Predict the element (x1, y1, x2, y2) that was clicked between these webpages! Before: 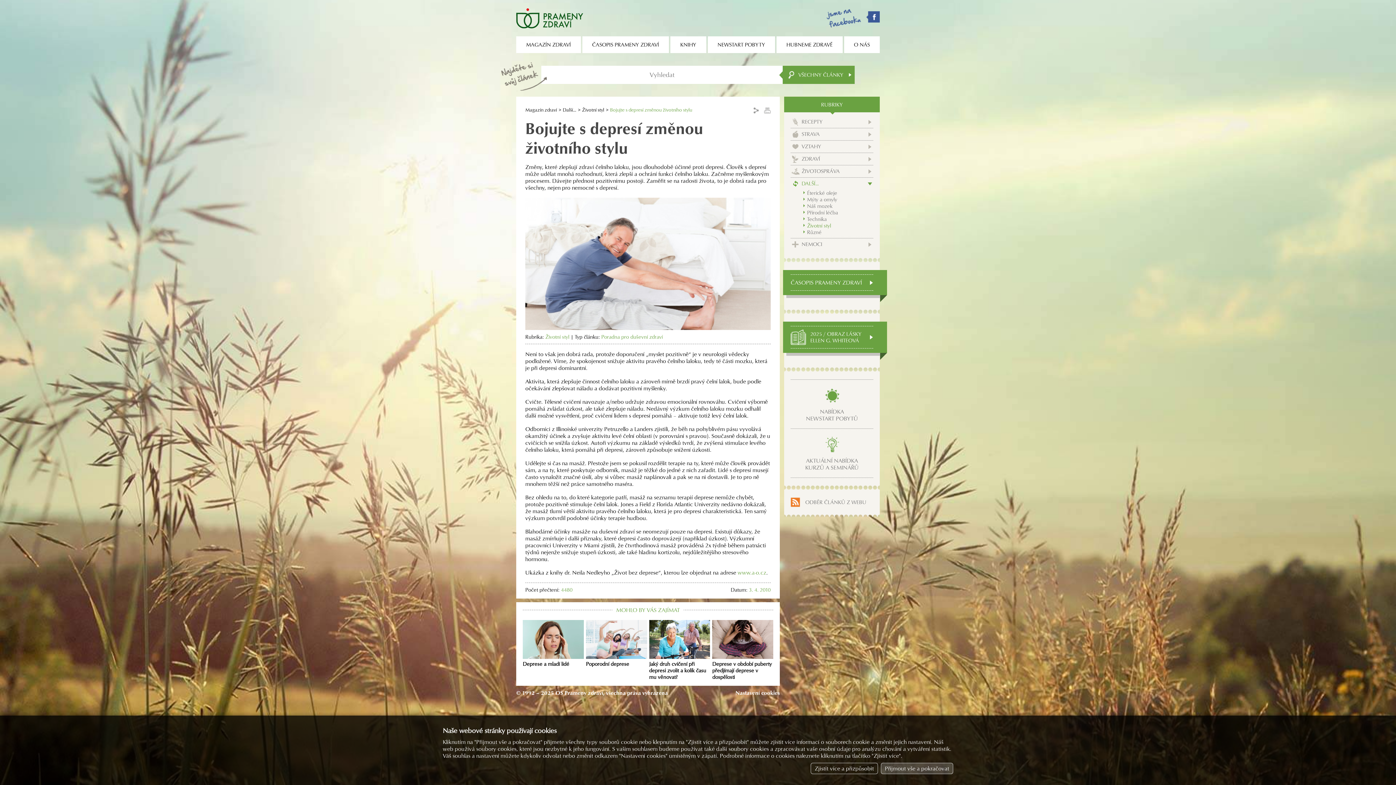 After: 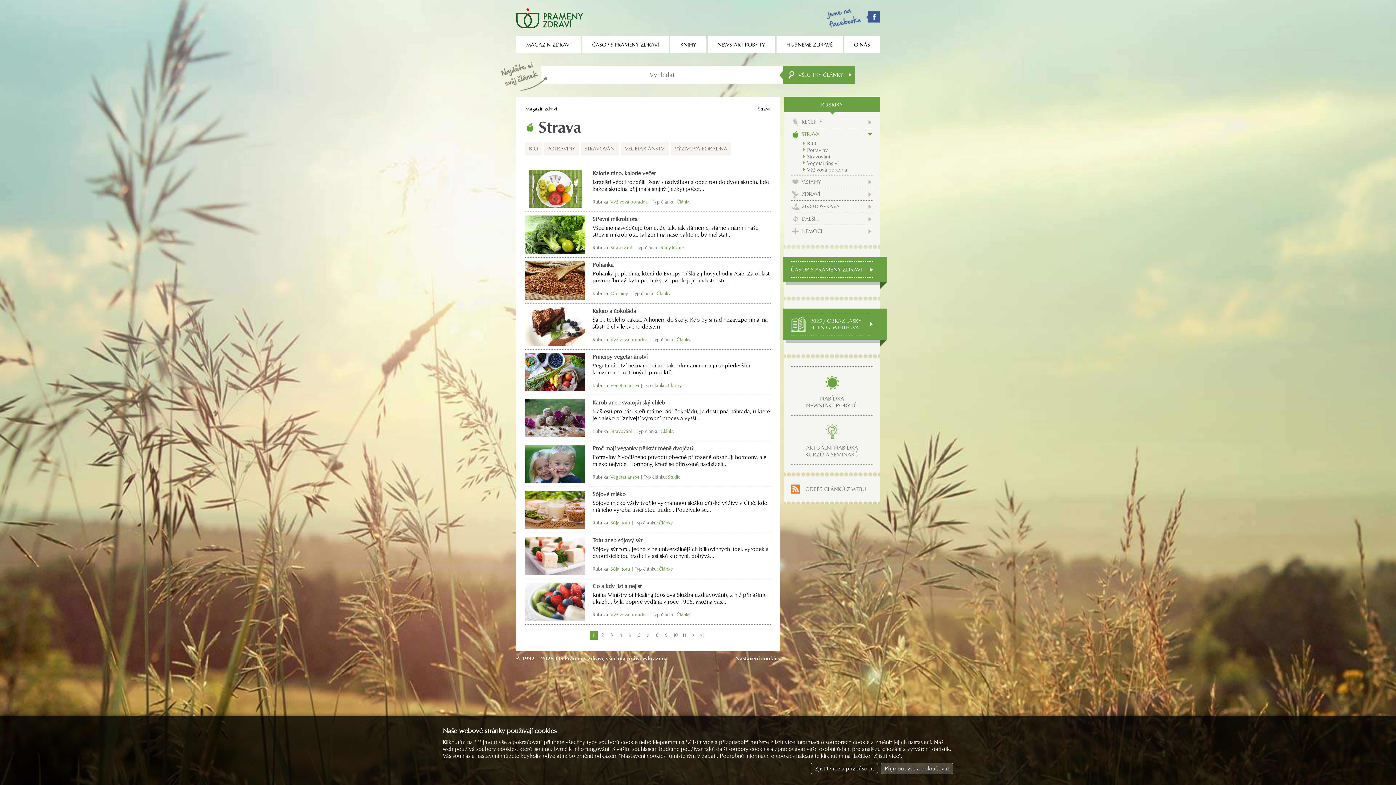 Action: bbox: (790, 128, 873, 140) label: STRAVA